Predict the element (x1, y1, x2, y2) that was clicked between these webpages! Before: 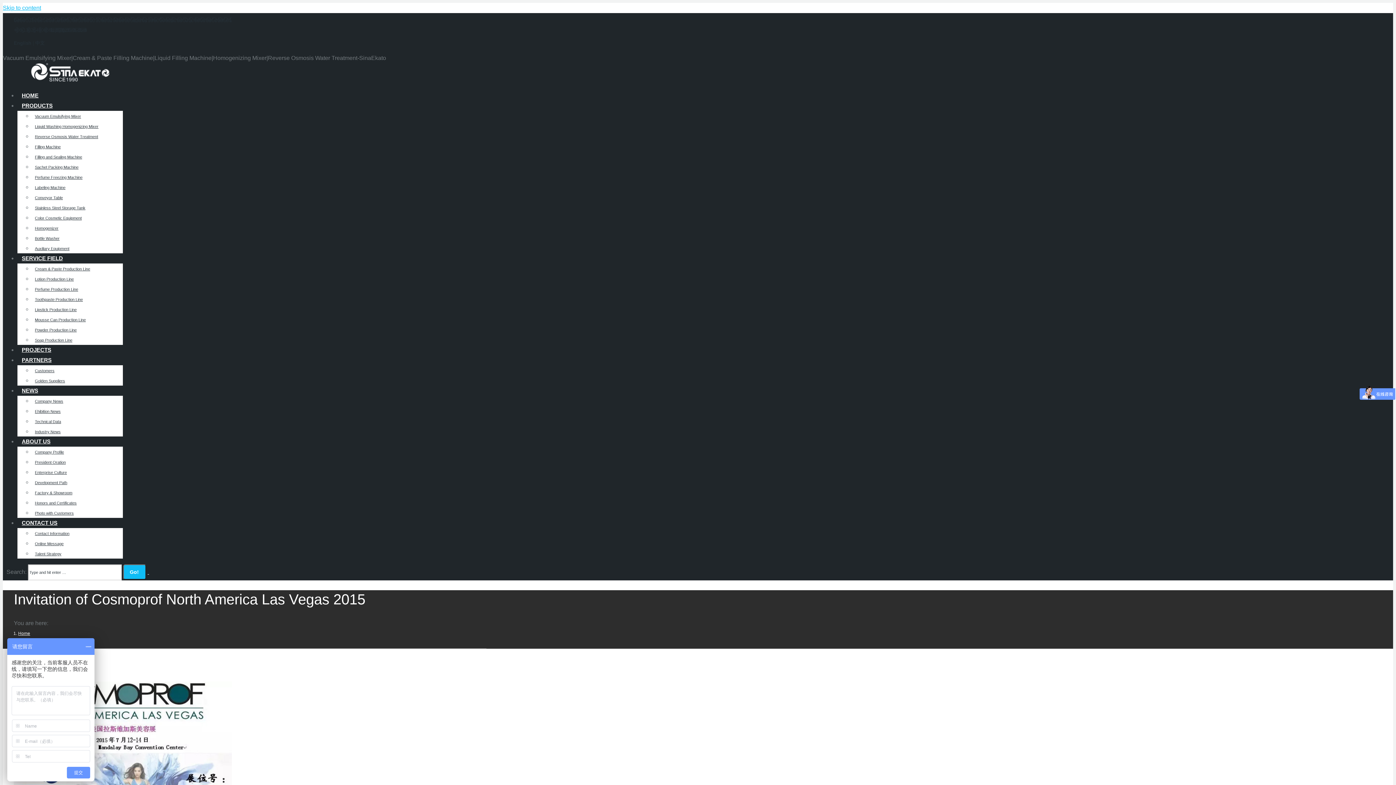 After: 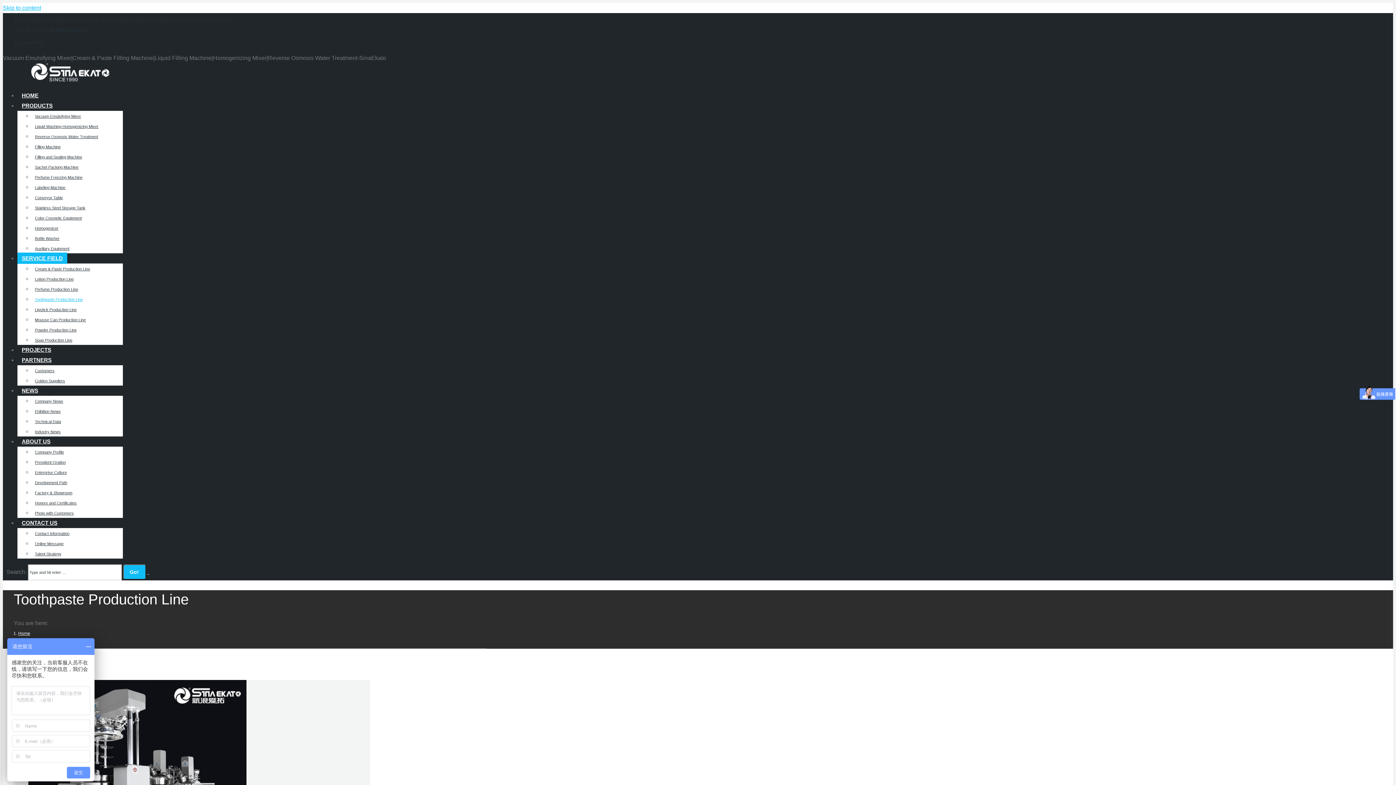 Action: label: Toothpaste Production Line bbox: (32, 293, 85, 305)